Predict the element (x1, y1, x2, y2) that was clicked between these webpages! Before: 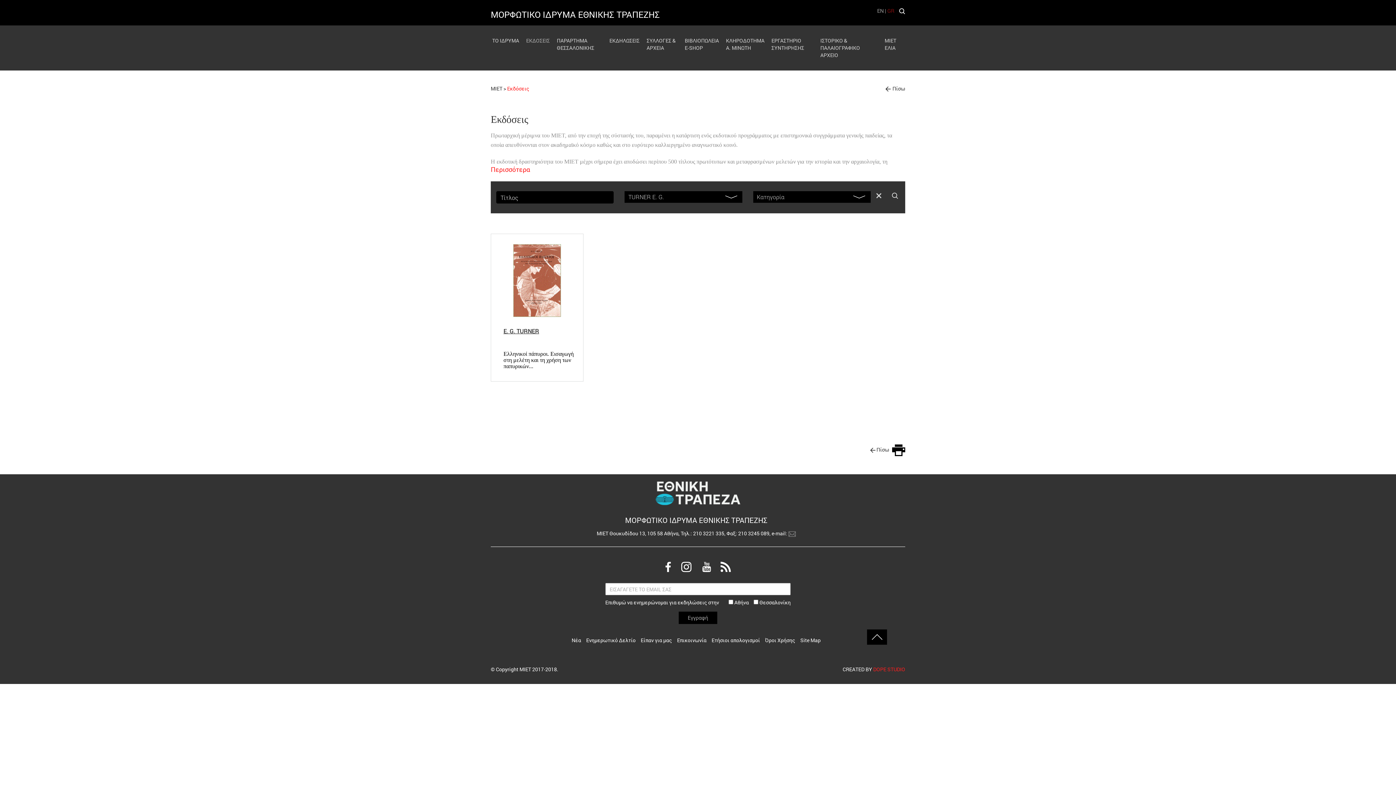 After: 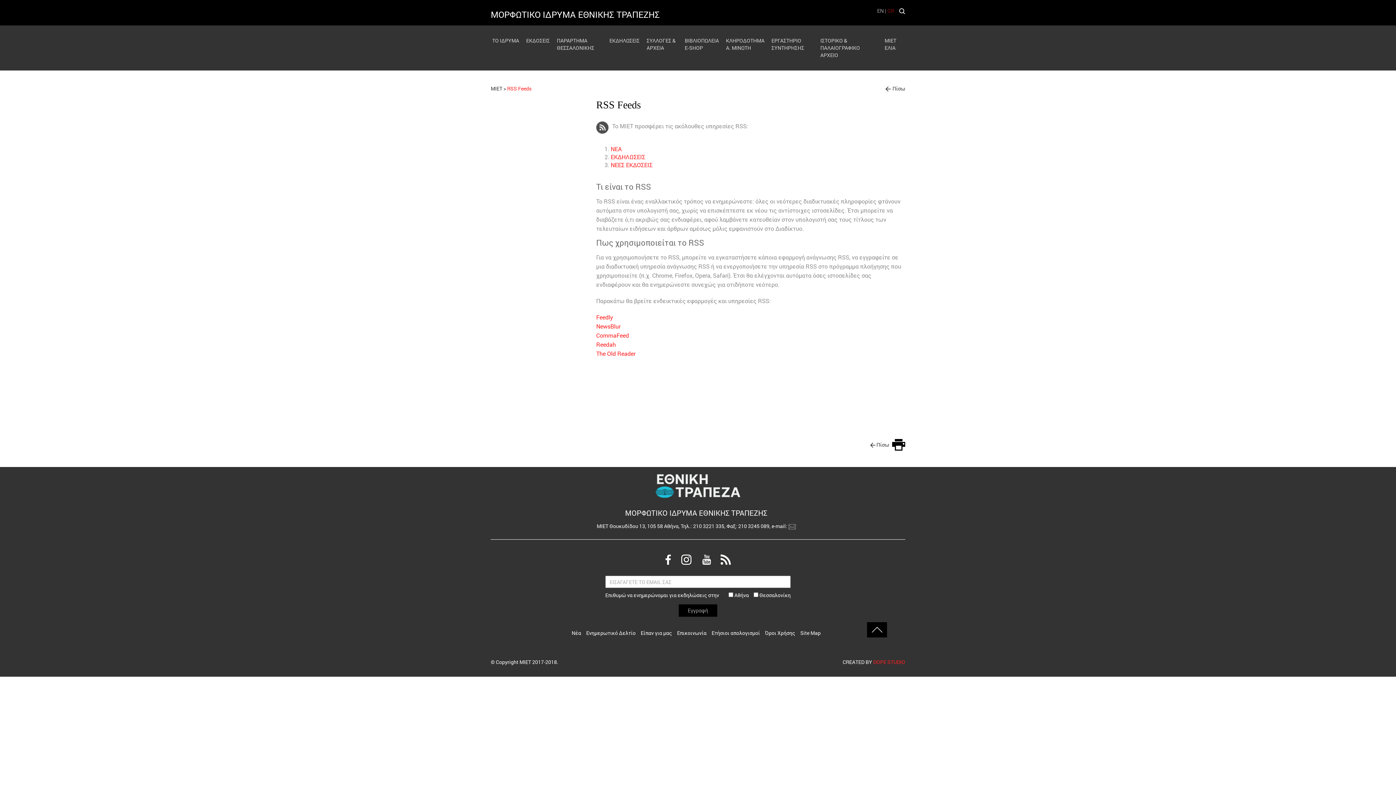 Action: bbox: (720, 562, 731, 569)